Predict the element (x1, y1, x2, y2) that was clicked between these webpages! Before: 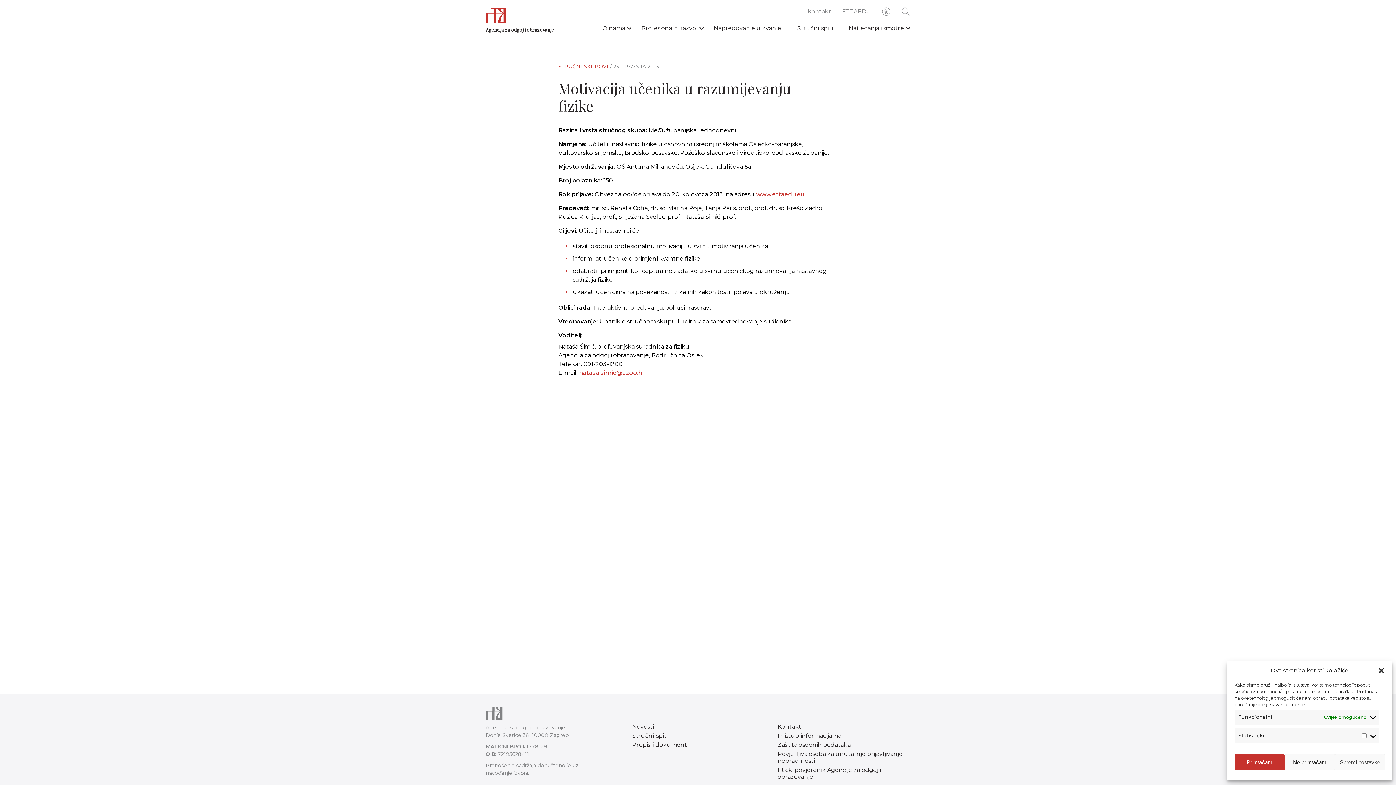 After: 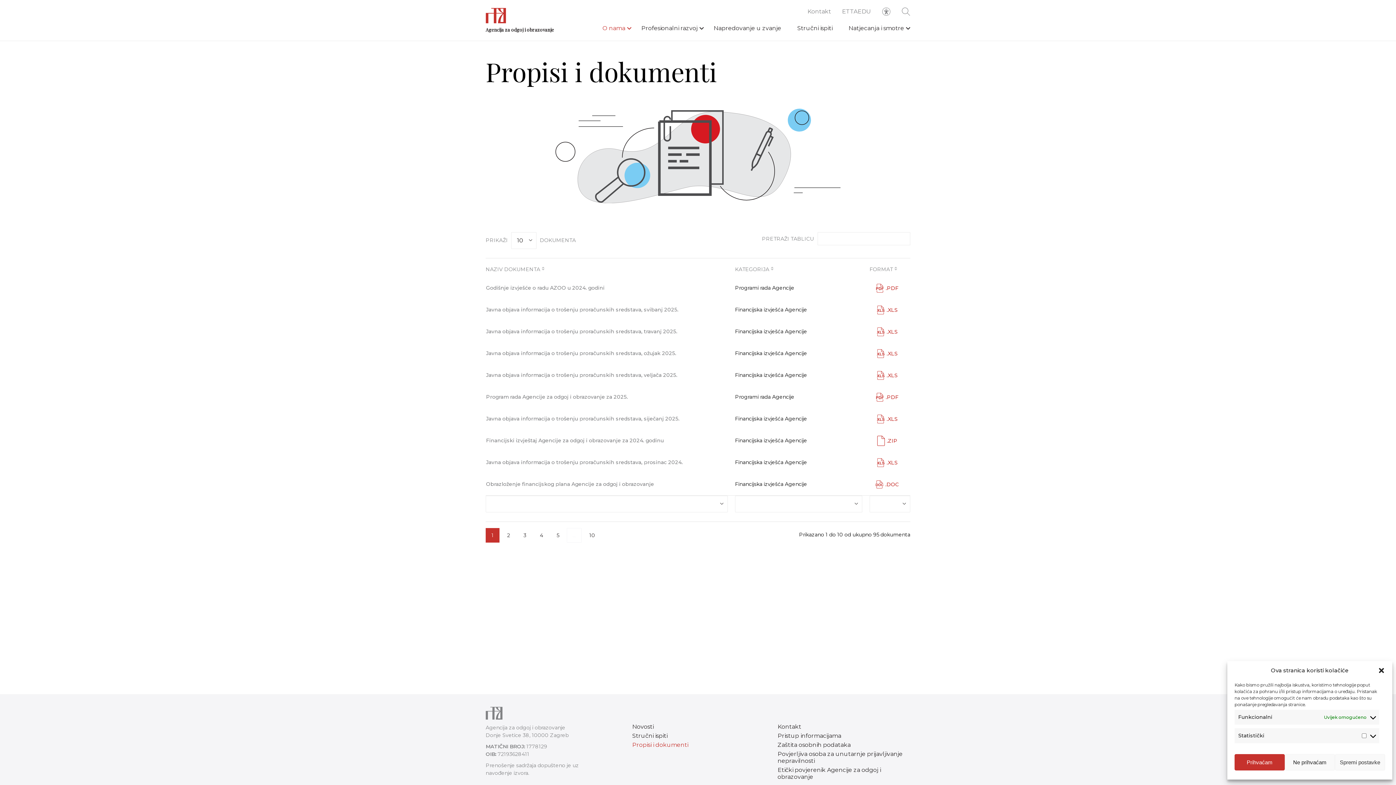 Action: bbox: (631, 740, 689, 749) label: Propisi i dokumenti